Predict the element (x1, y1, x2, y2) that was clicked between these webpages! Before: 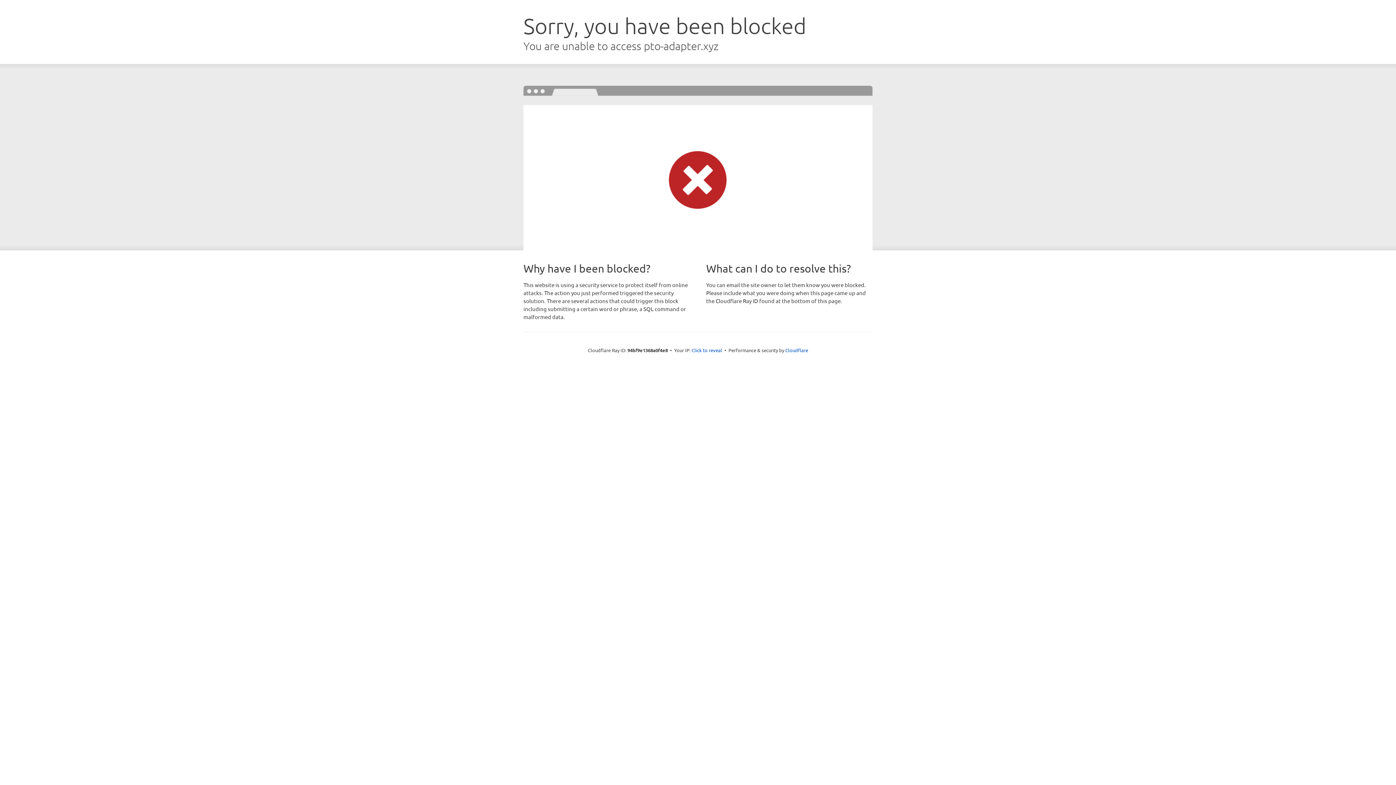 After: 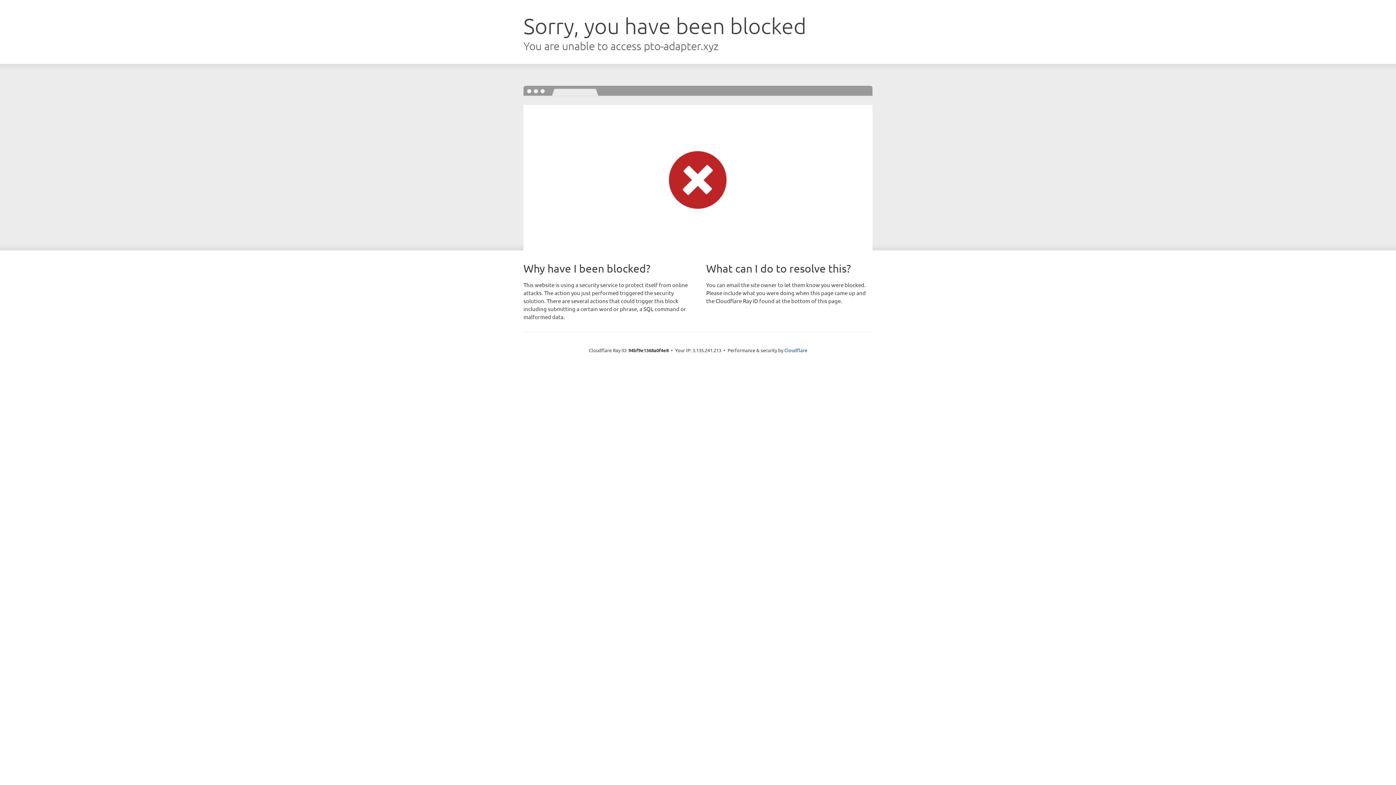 Action: bbox: (691, 346, 722, 353) label: Click to reveal